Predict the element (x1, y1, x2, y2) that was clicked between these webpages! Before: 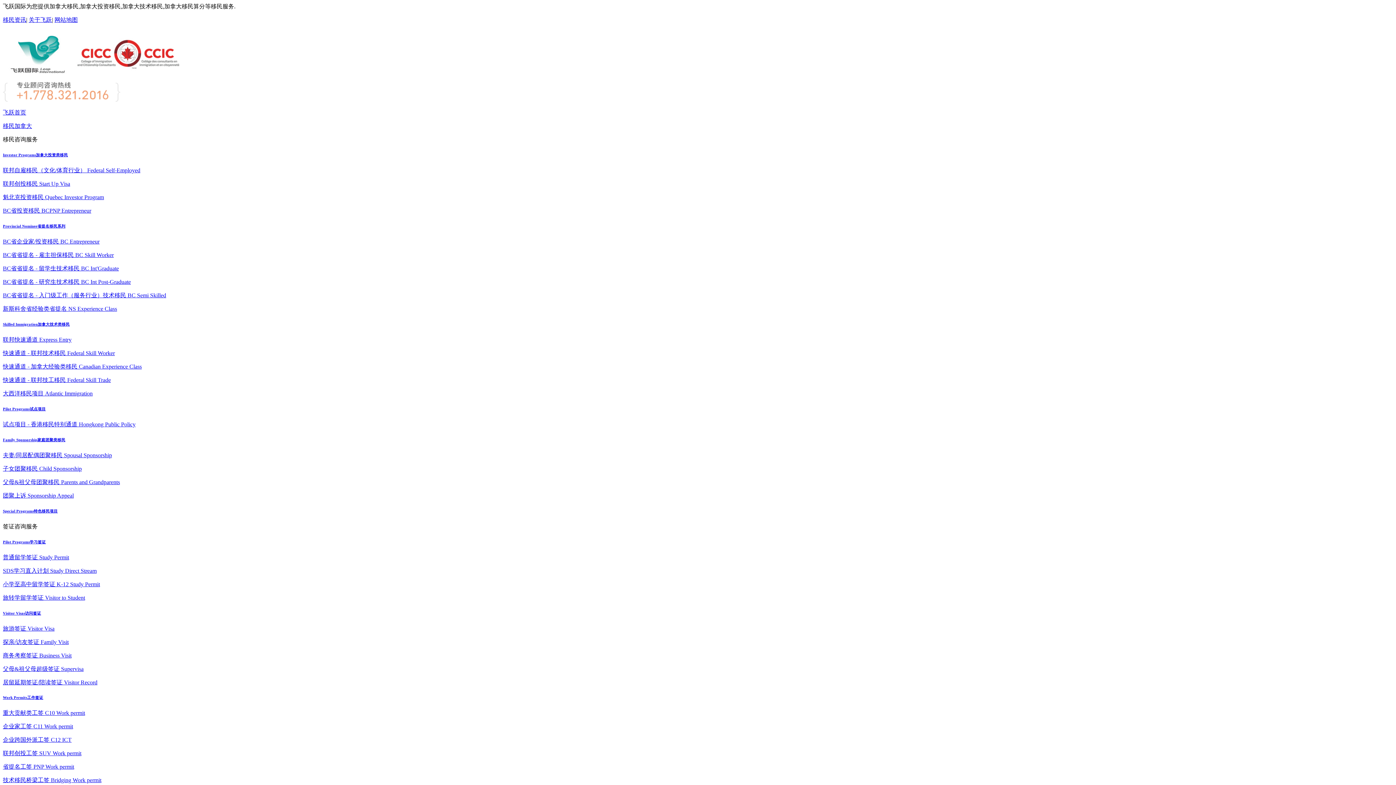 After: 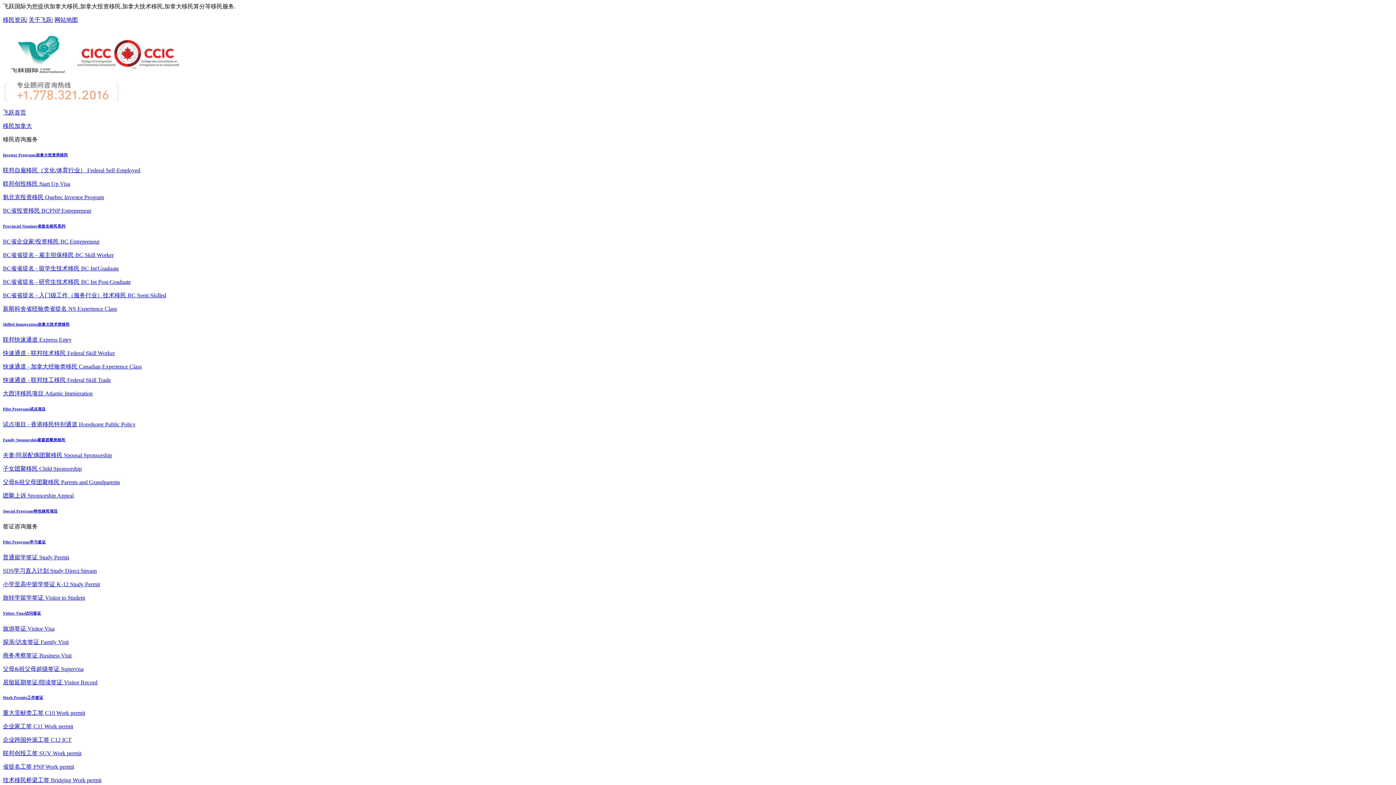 Action: bbox: (2, 737, 71, 743) label: 企业跨国外派工签 C12 ICT